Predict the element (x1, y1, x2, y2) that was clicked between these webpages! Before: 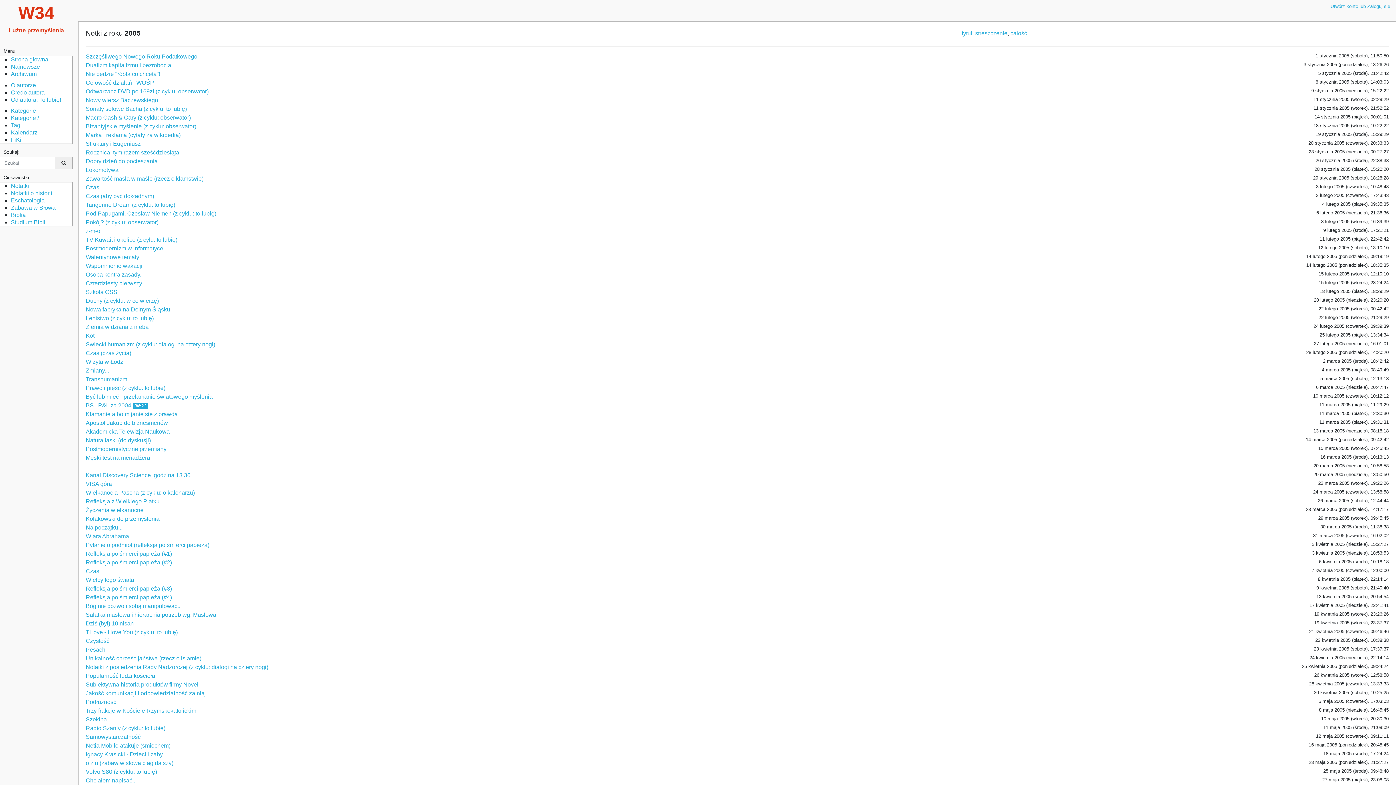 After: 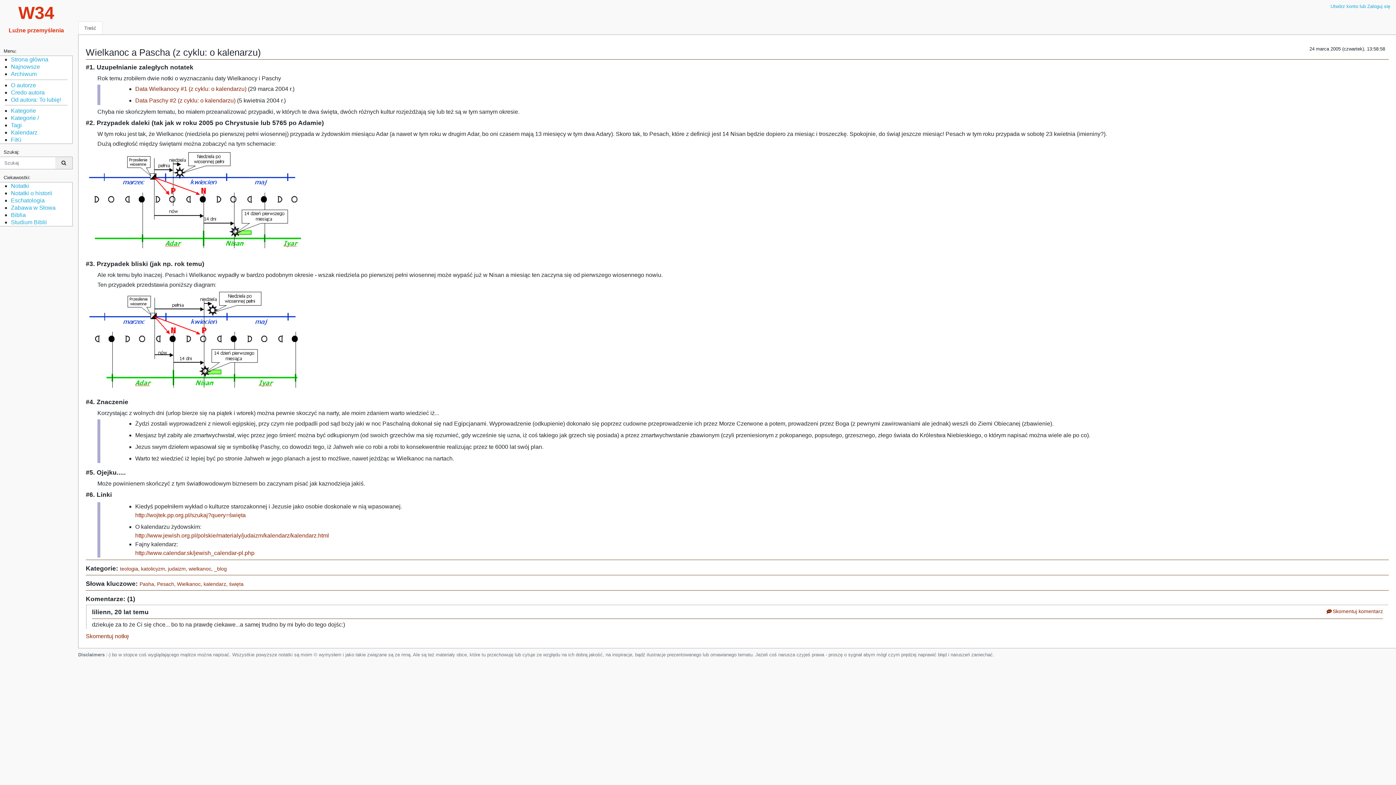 Action: bbox: (85, 489, 194, 496) label: Wielkanoc a Pascha (z cyklu: o kalenarzu)